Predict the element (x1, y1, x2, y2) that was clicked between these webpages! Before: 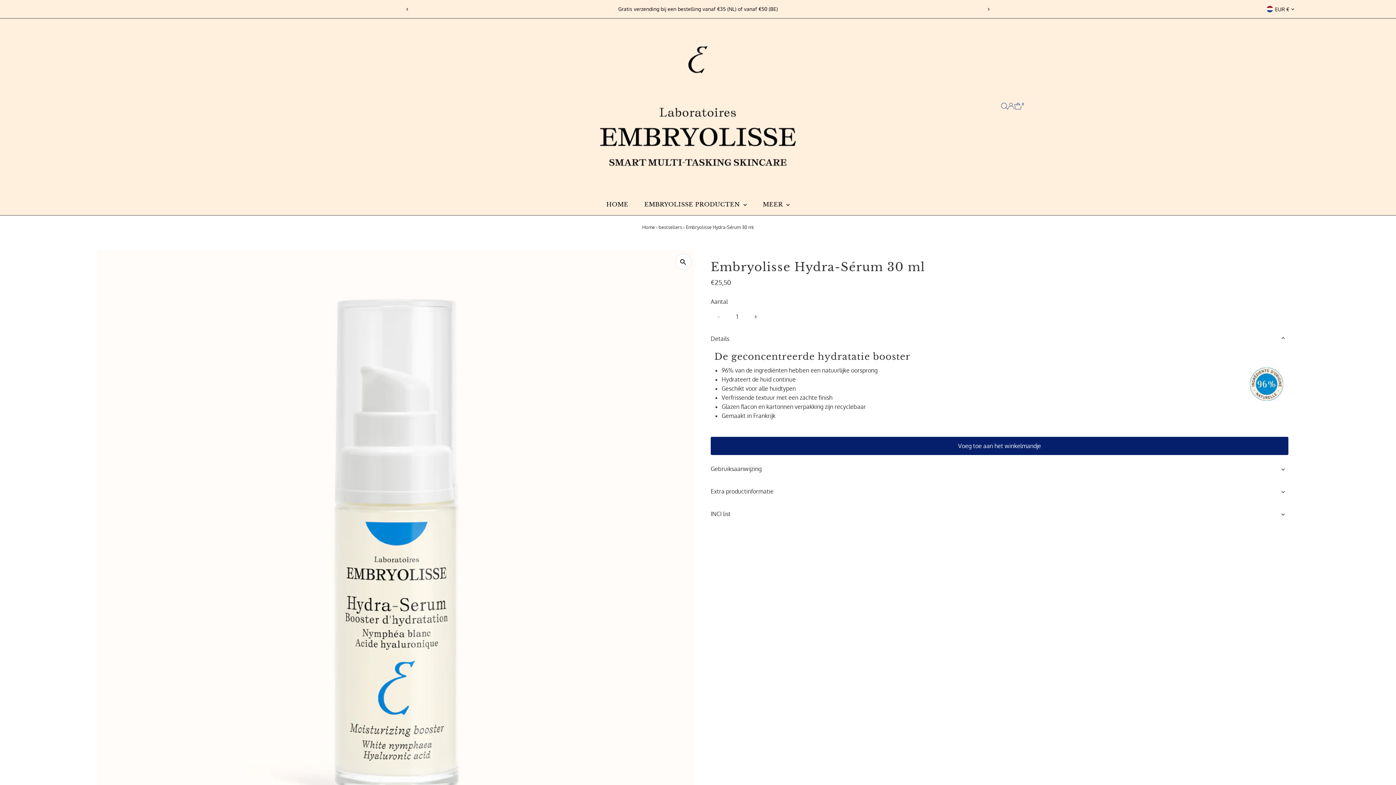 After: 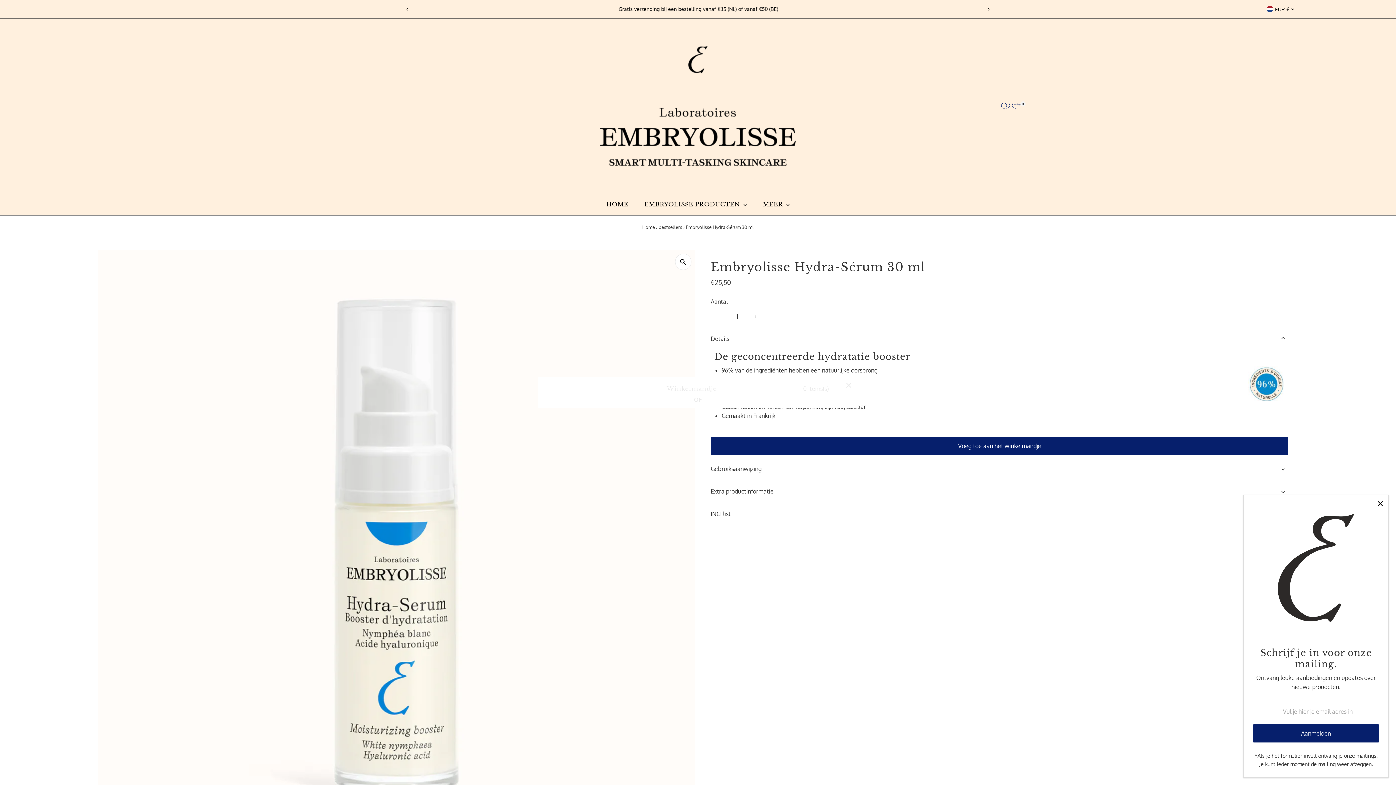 Action: bbox: (1014, 102, 1022, 109) label: Open cart